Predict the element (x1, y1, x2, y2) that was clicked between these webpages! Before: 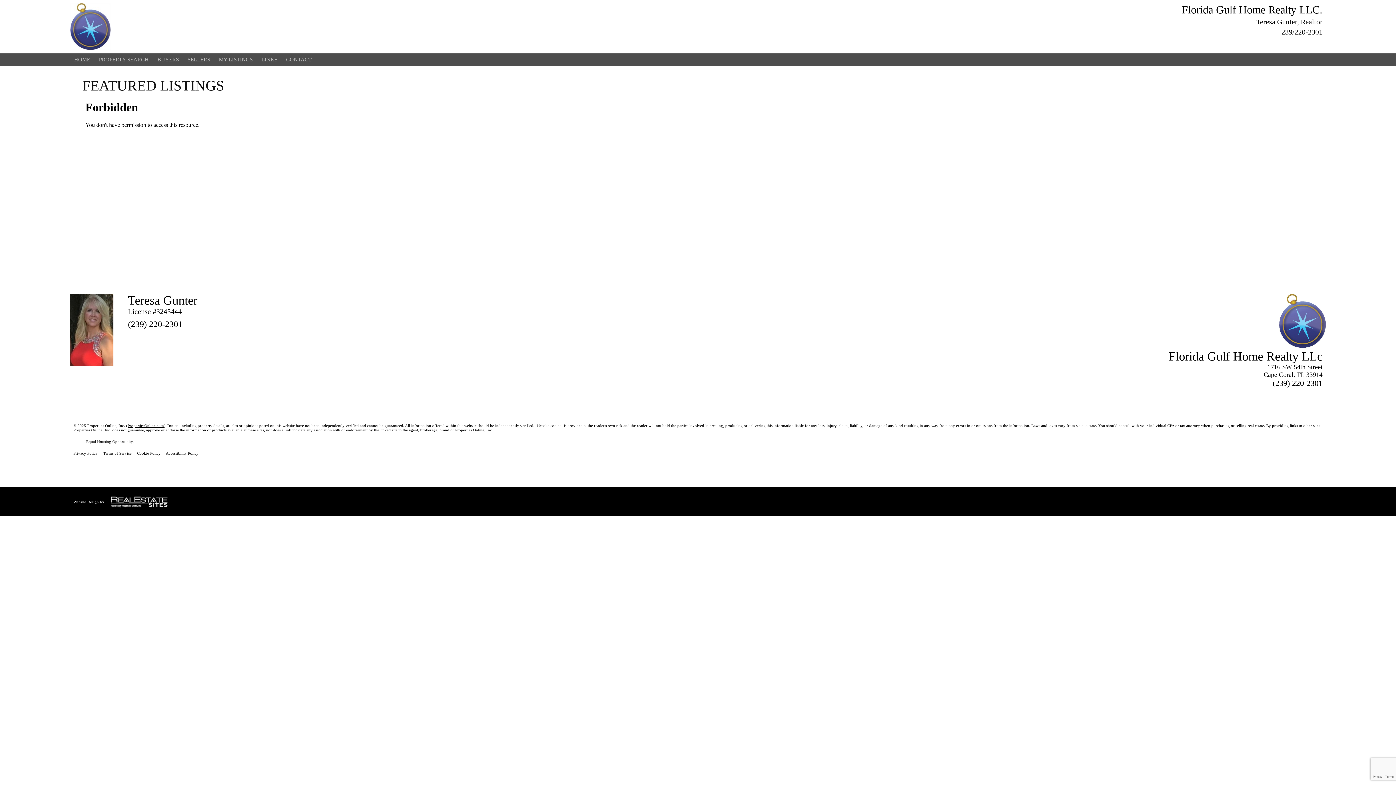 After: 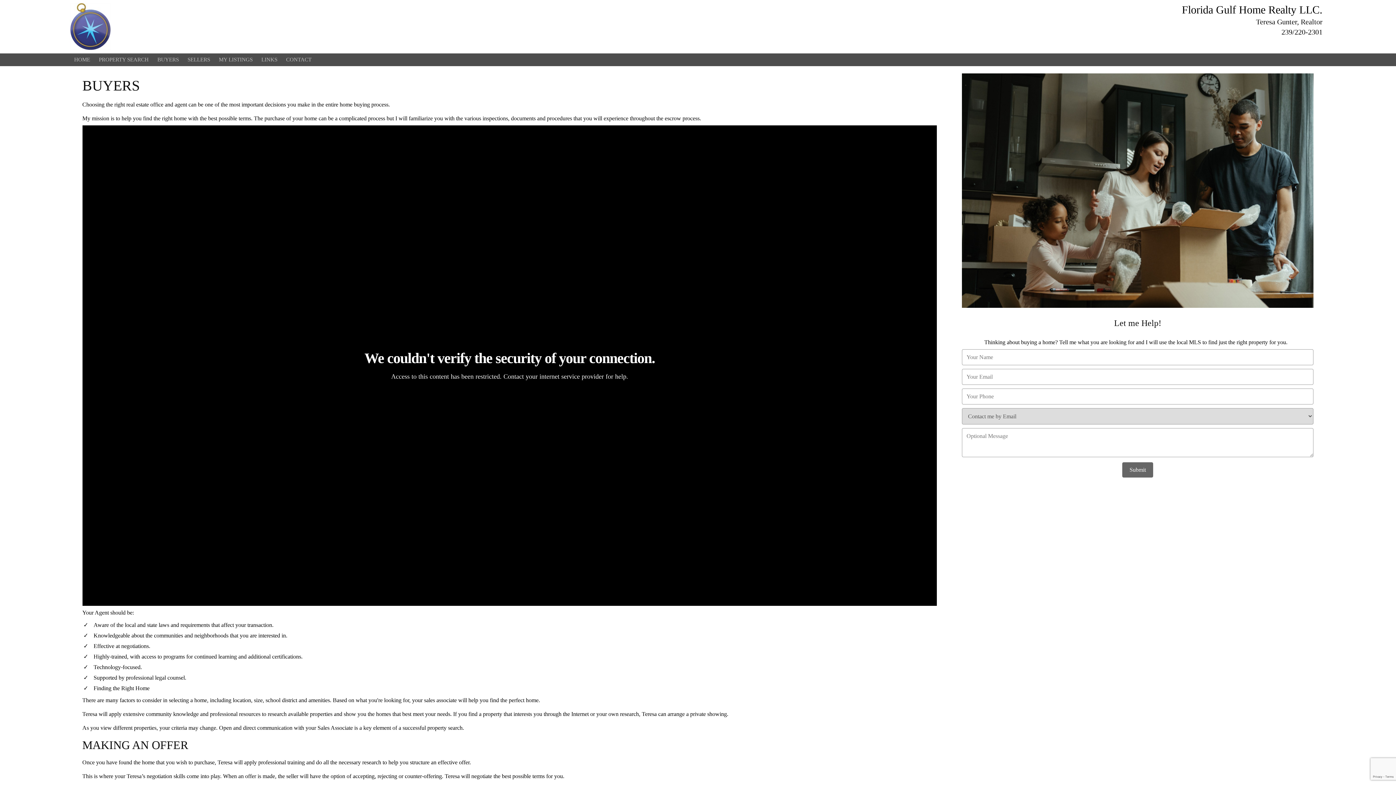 Action: label: BUYERS bbox: (153, 53, 183, 66)